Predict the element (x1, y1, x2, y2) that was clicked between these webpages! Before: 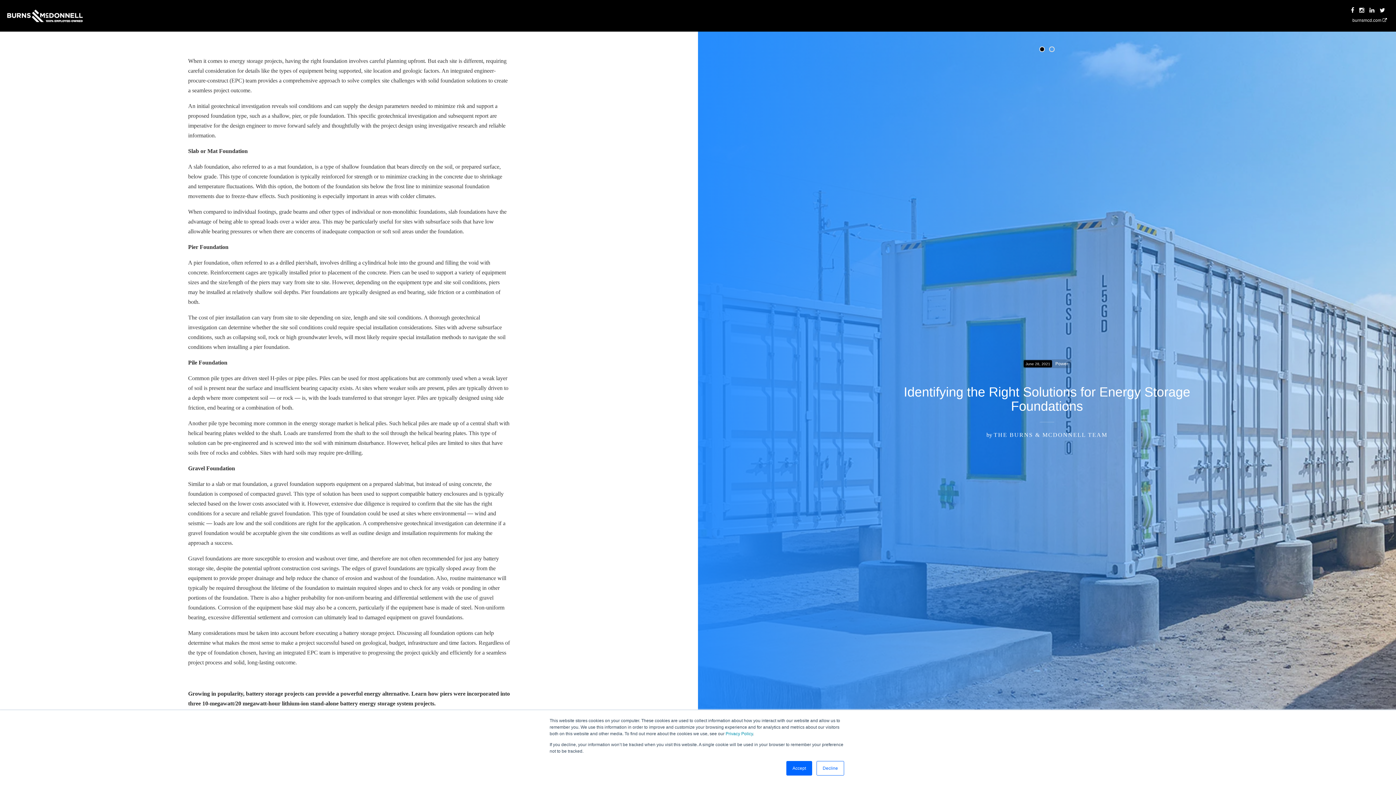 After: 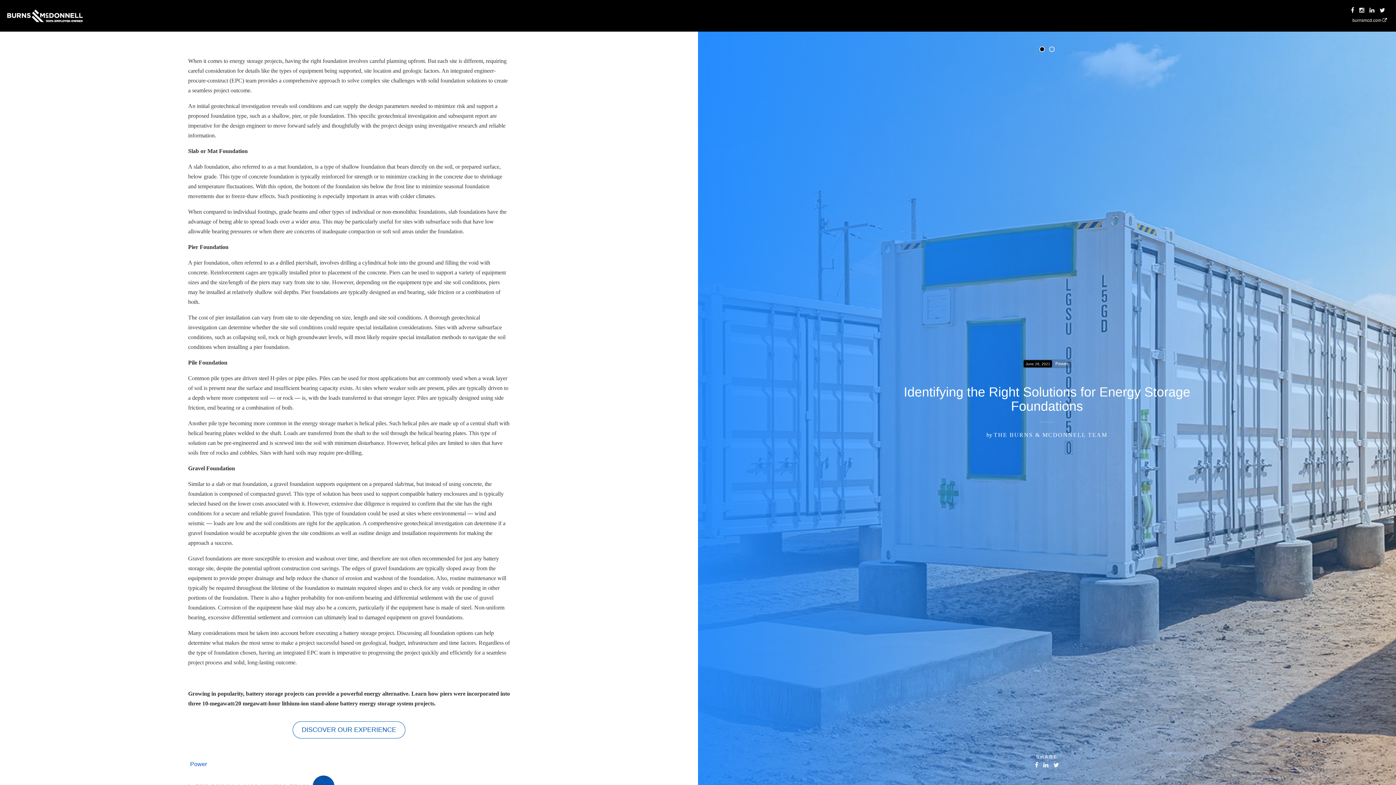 Action: bbox: (786, 761, 812, 776) label: Accept